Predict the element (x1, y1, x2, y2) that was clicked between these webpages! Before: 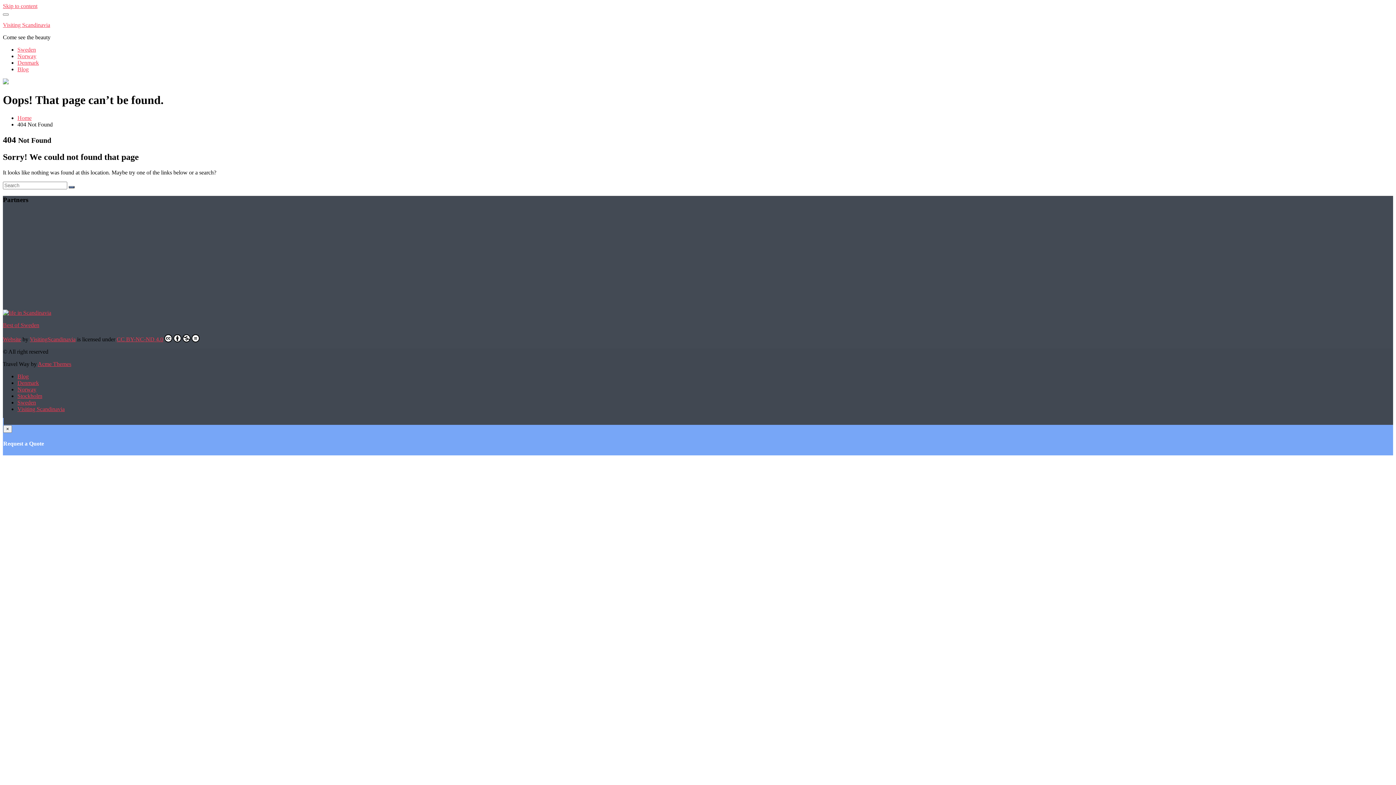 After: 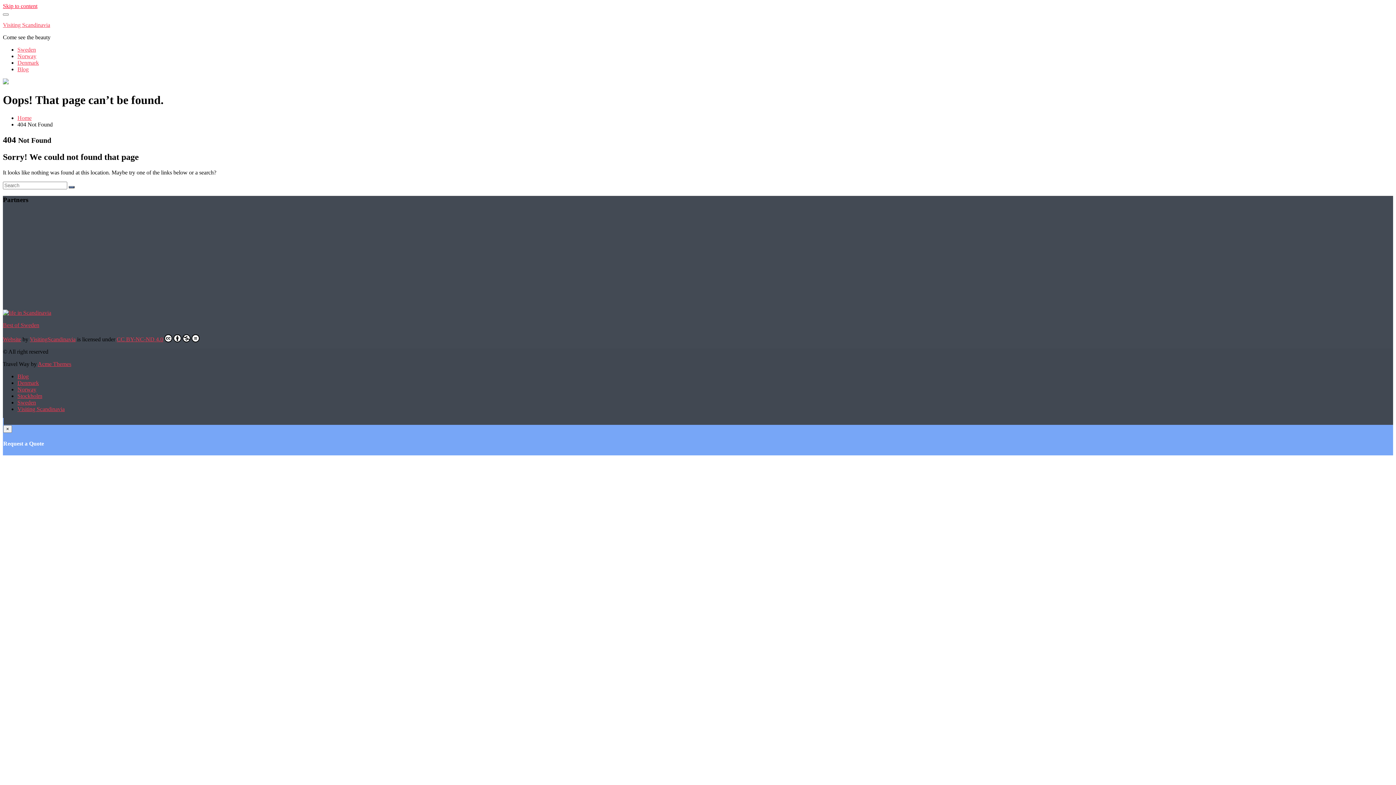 Action: bbox: (2, 2, 37, 9) label: Skip to content